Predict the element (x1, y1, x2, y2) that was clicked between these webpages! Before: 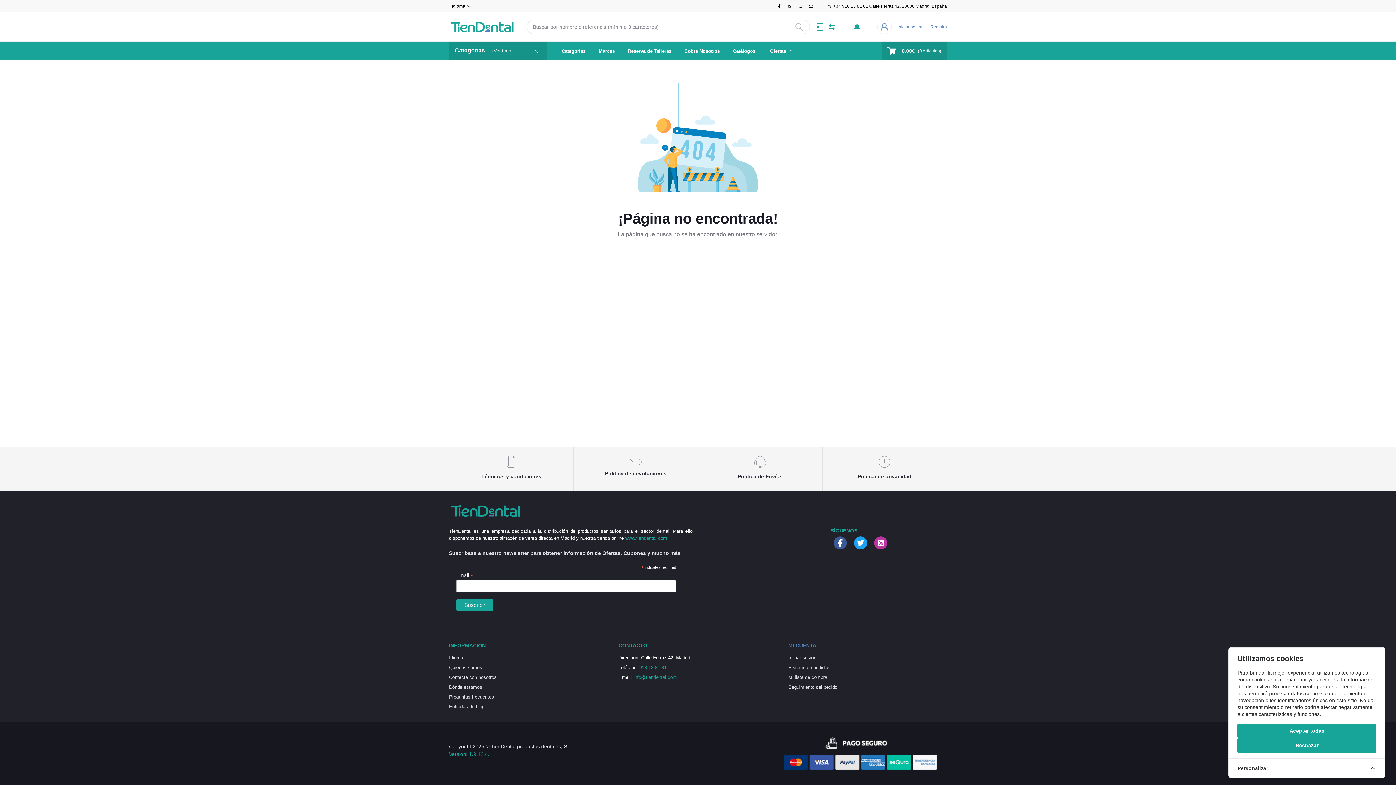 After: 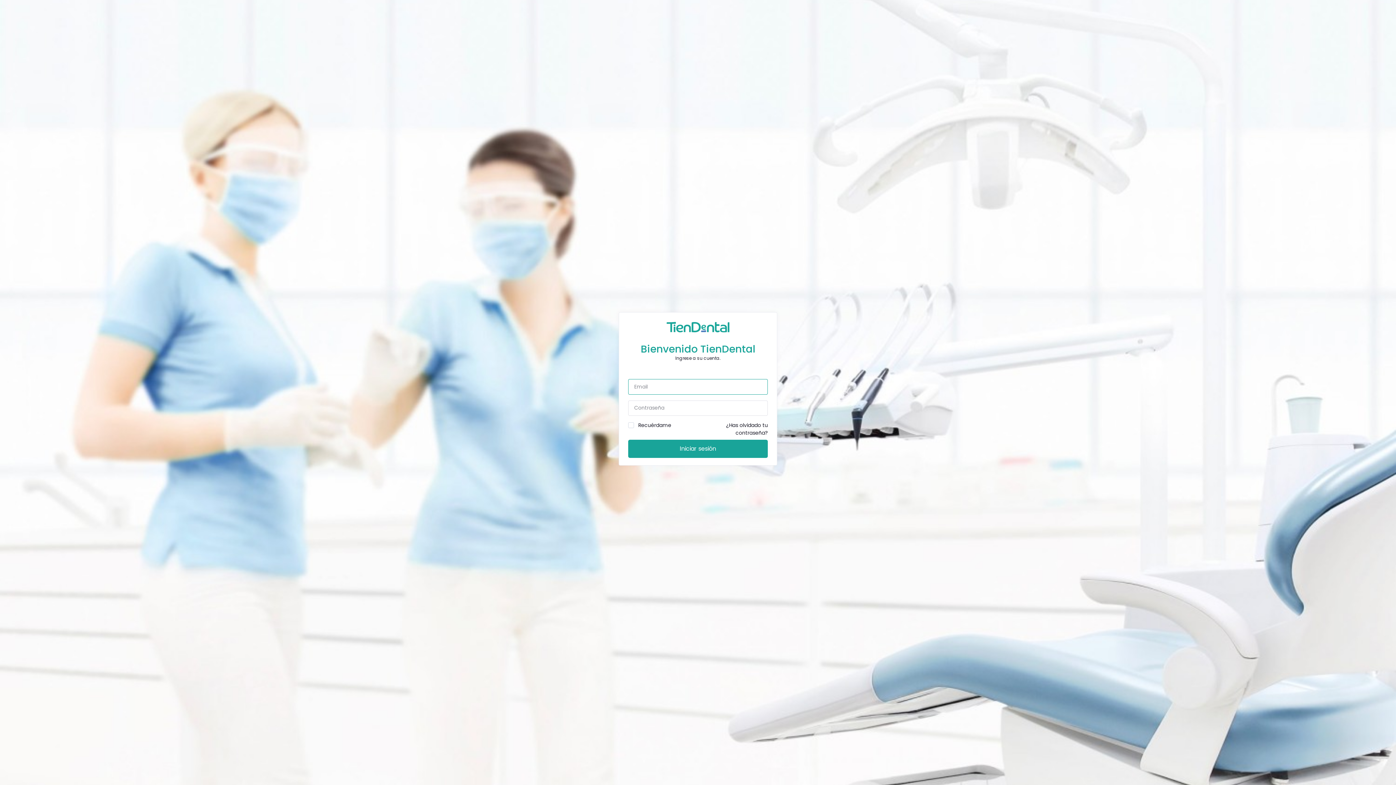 Action: bbox: (816, 23, 823, 30)